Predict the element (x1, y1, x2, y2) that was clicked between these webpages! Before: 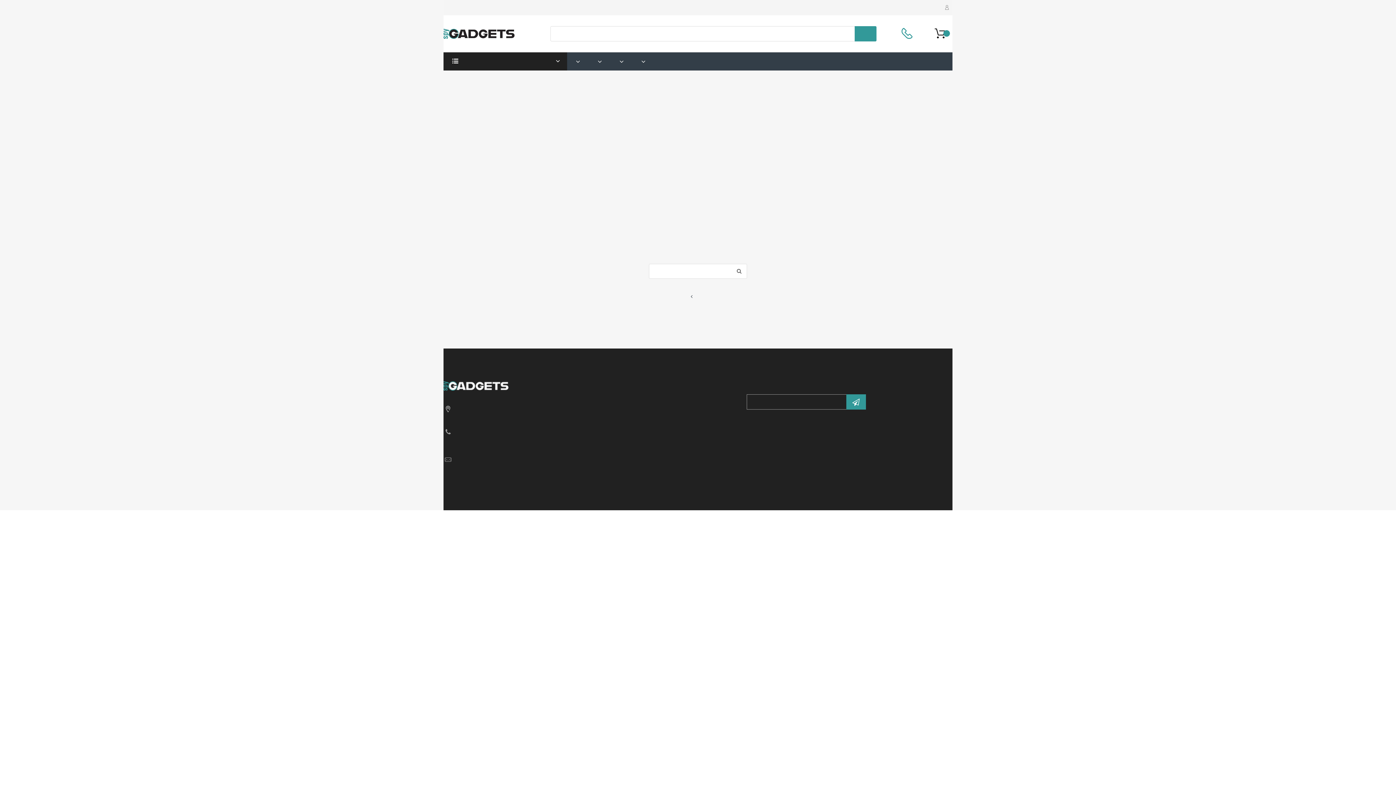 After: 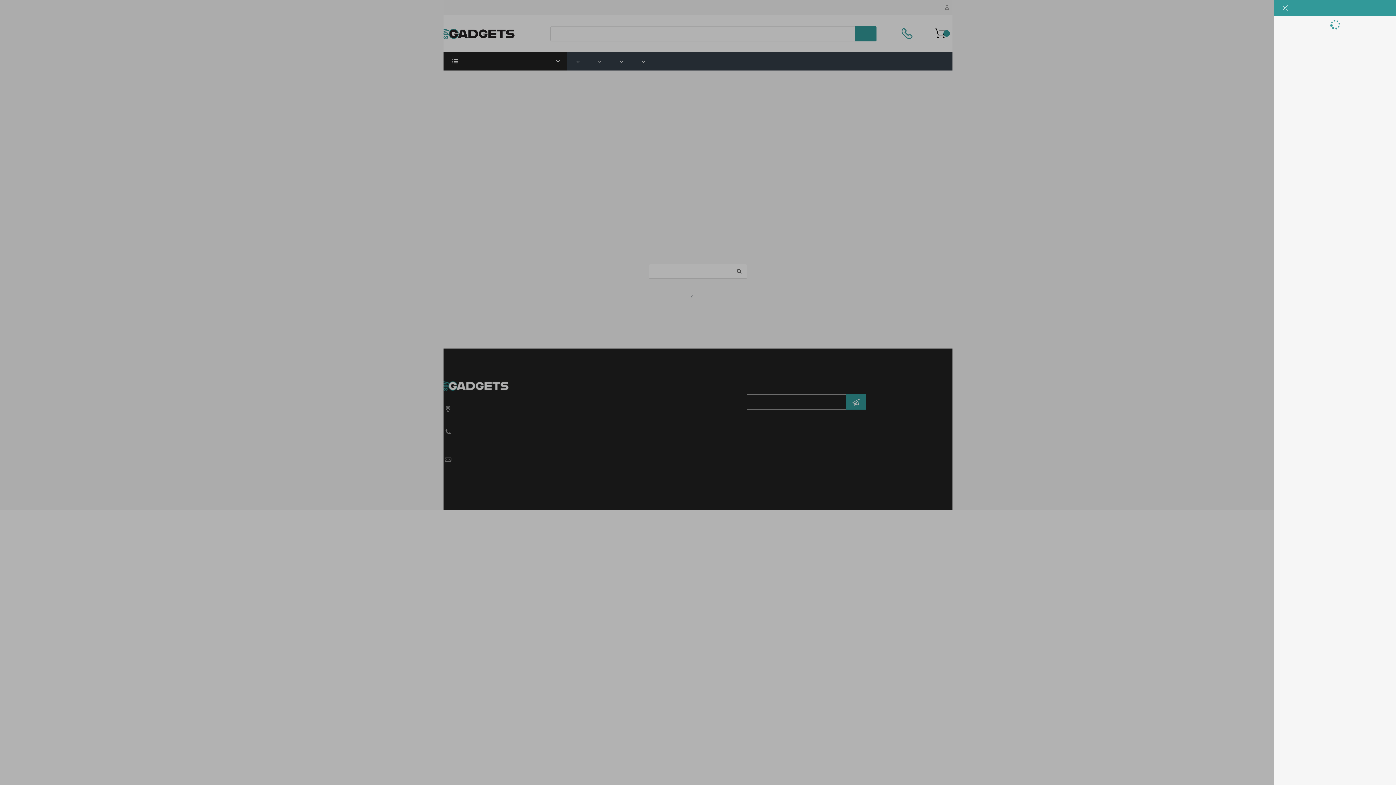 Action: label: Shopping Cart

0 bbox: (932, 30, 952, 37)